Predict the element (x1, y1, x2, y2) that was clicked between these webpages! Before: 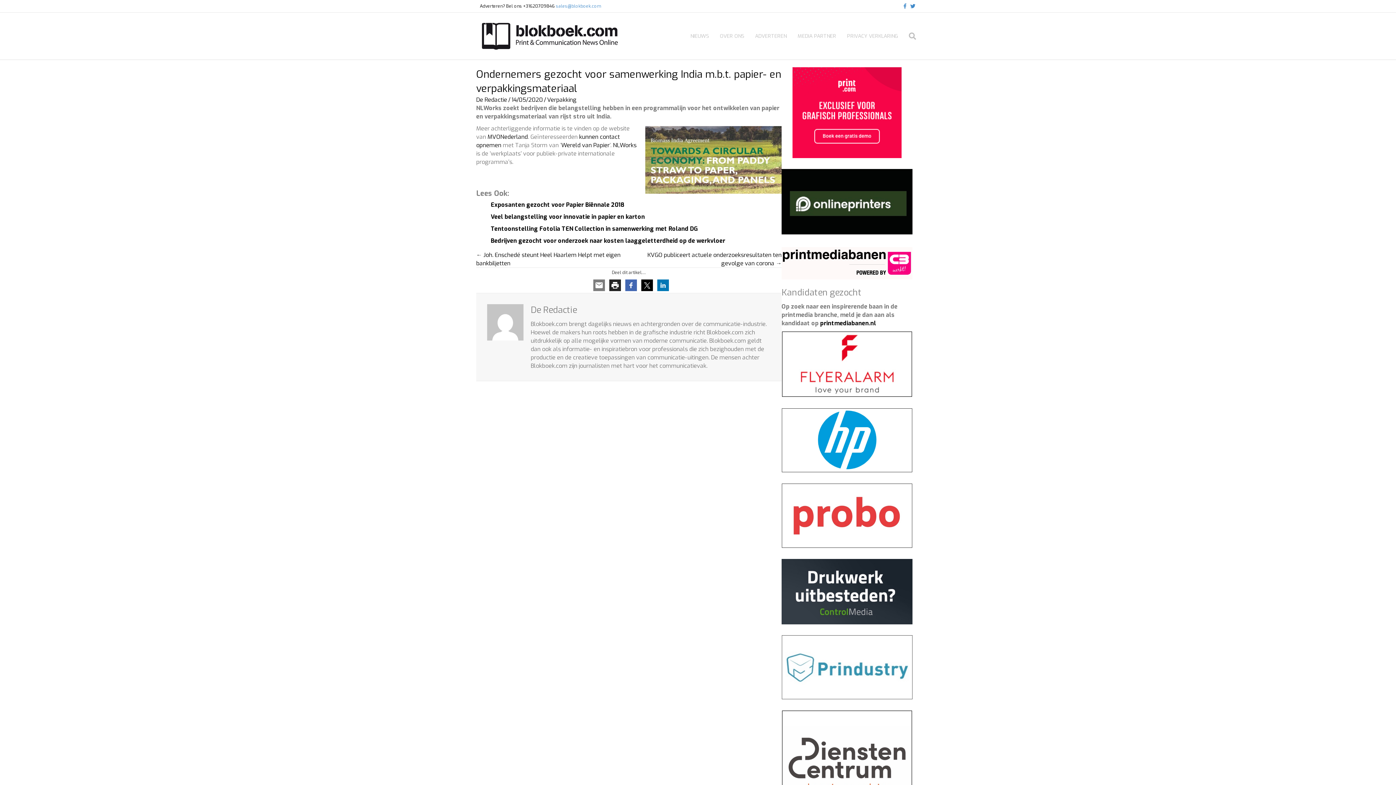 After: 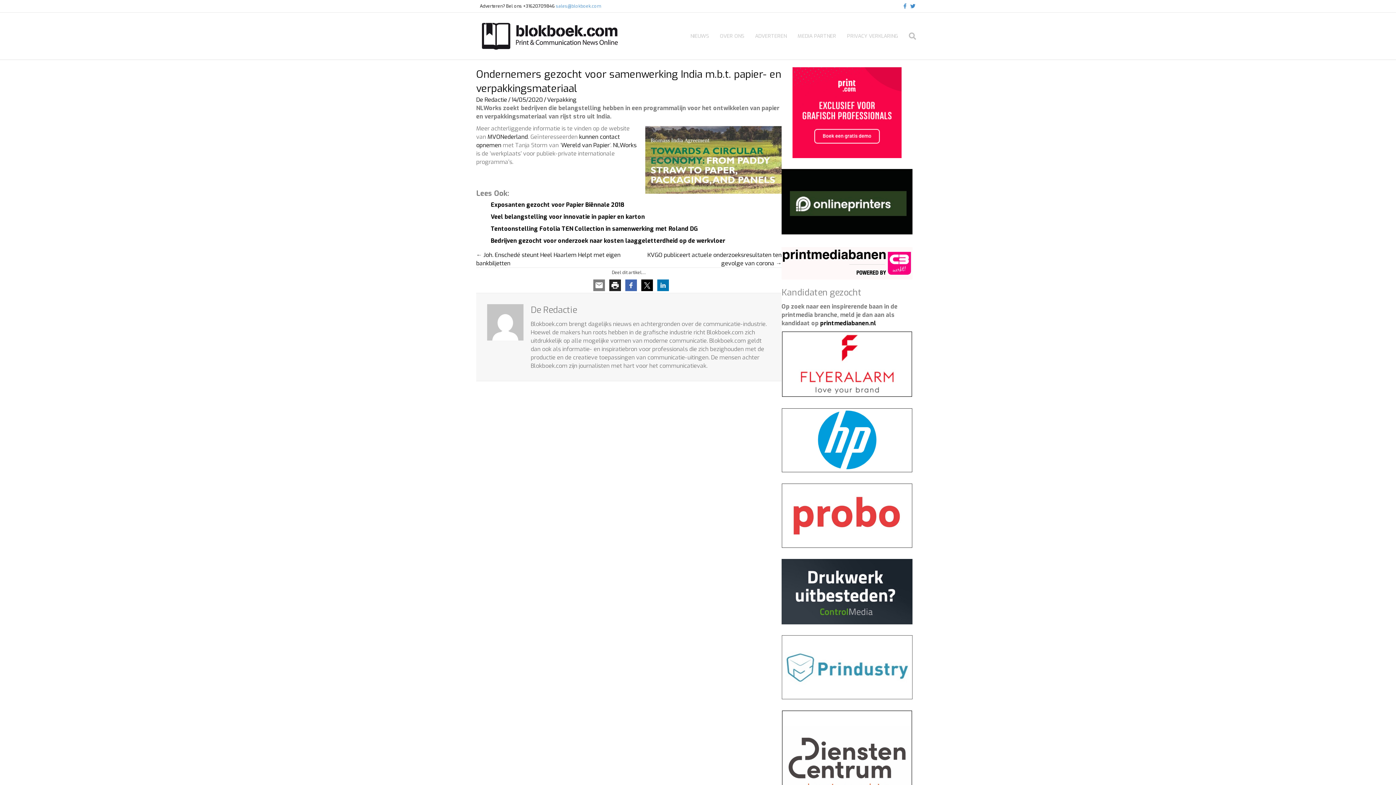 Action: bbox: (593, 279, 605, 291)